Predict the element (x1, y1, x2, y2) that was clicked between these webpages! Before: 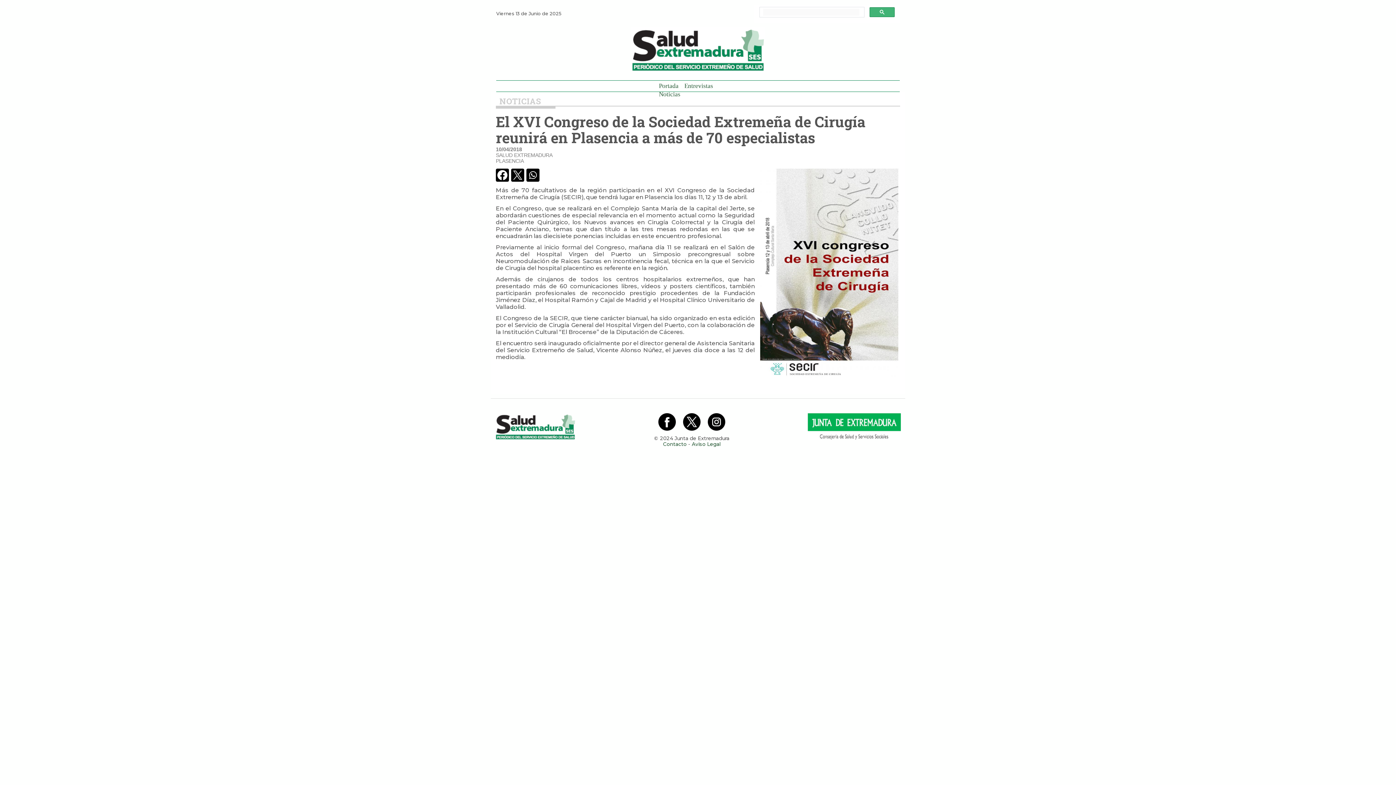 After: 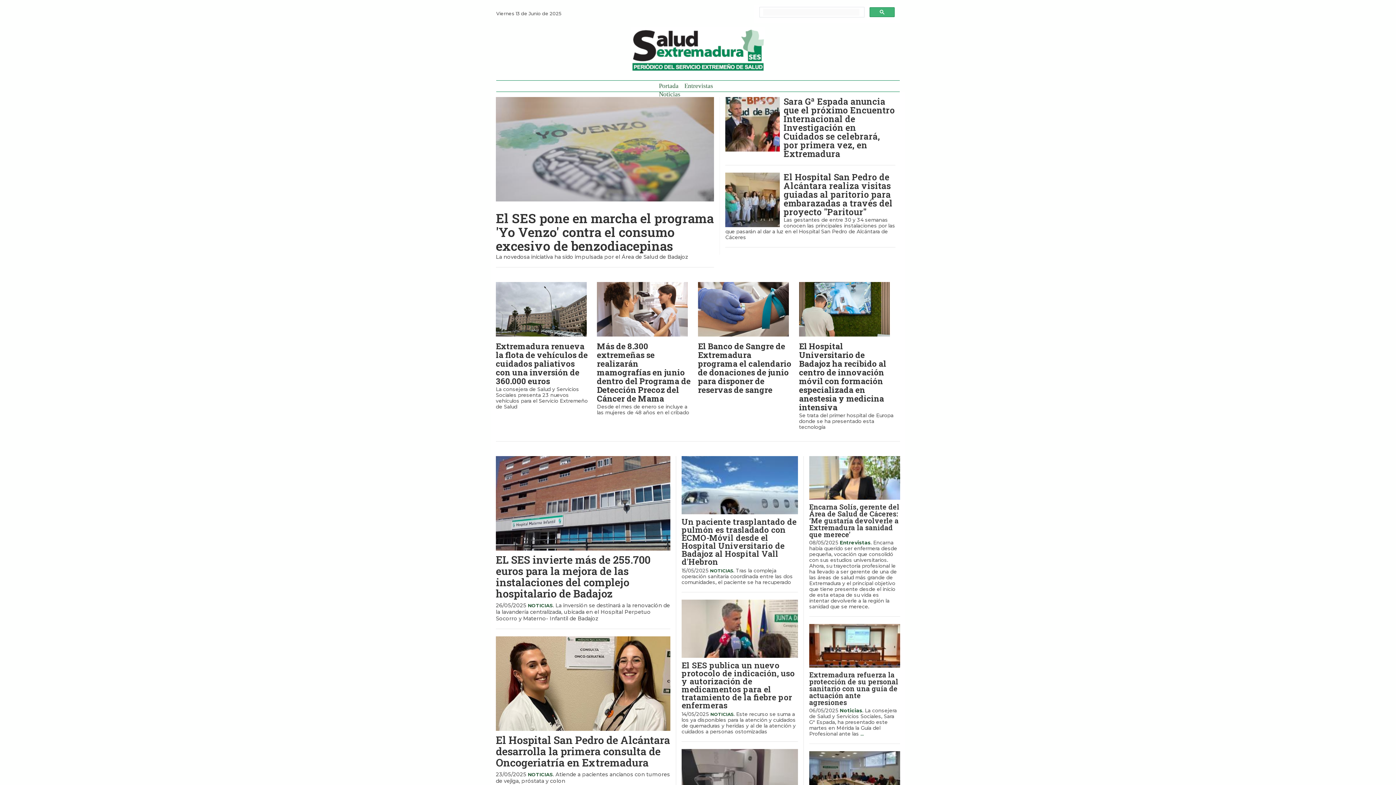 Action: bbox: (630, 27, 765, 72)